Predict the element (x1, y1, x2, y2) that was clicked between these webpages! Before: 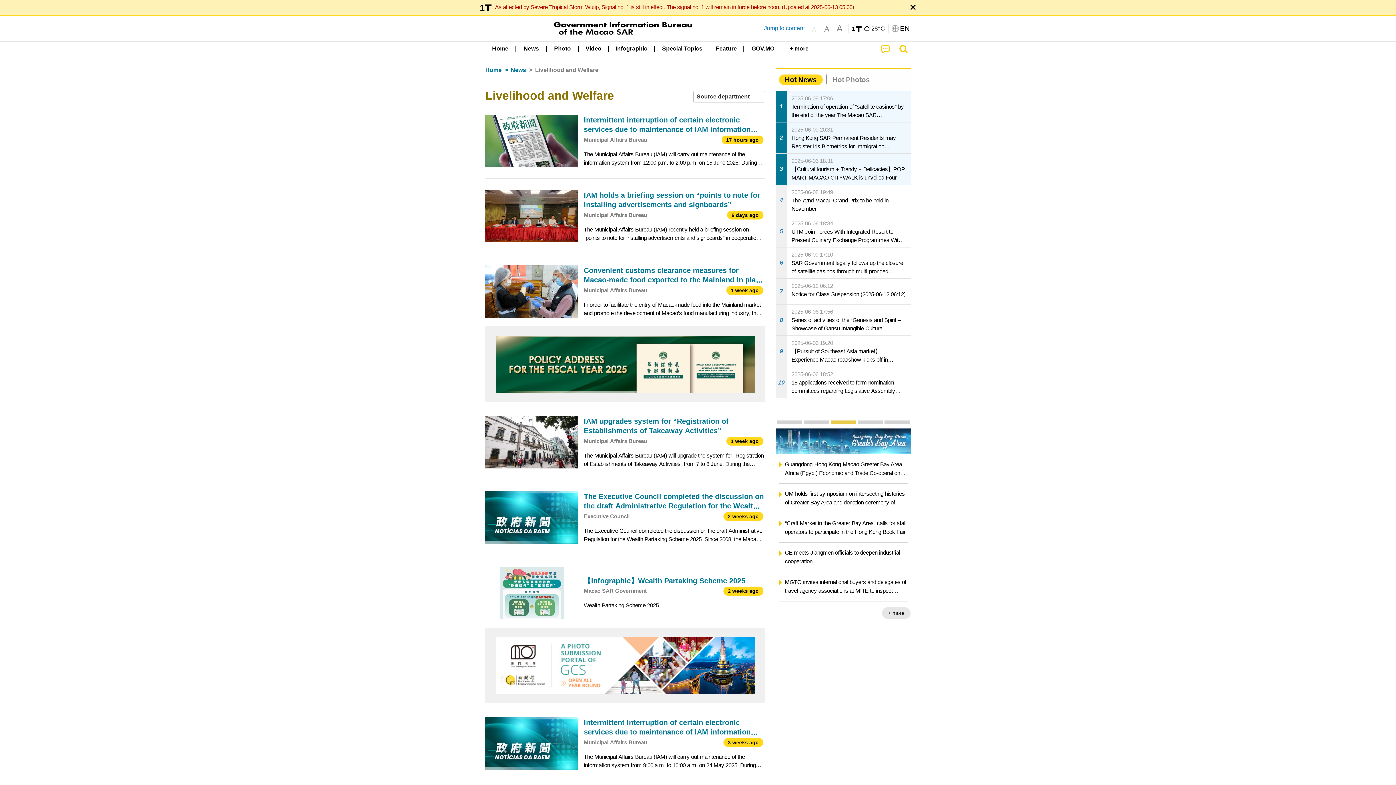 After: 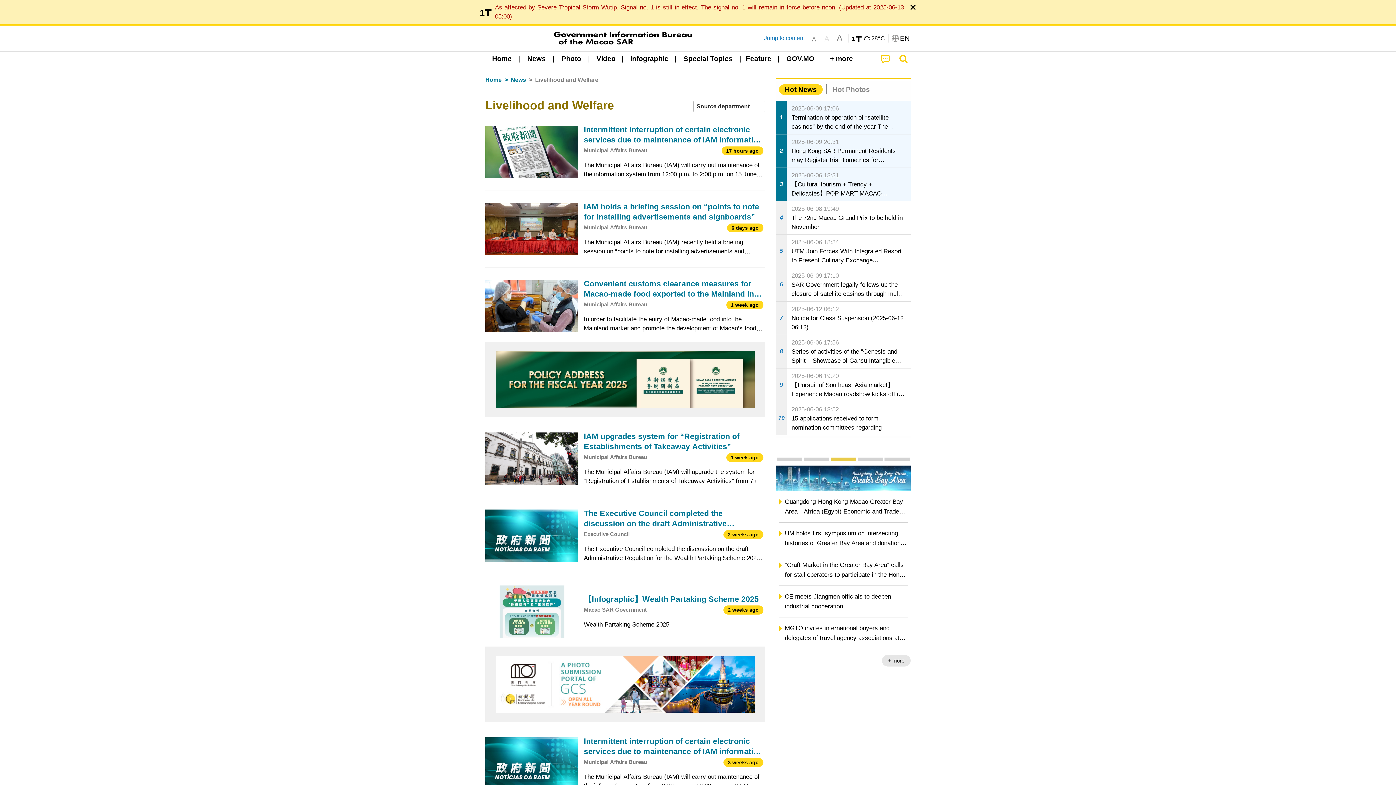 Action: label: A bbox: (821, 23, 832, 33)